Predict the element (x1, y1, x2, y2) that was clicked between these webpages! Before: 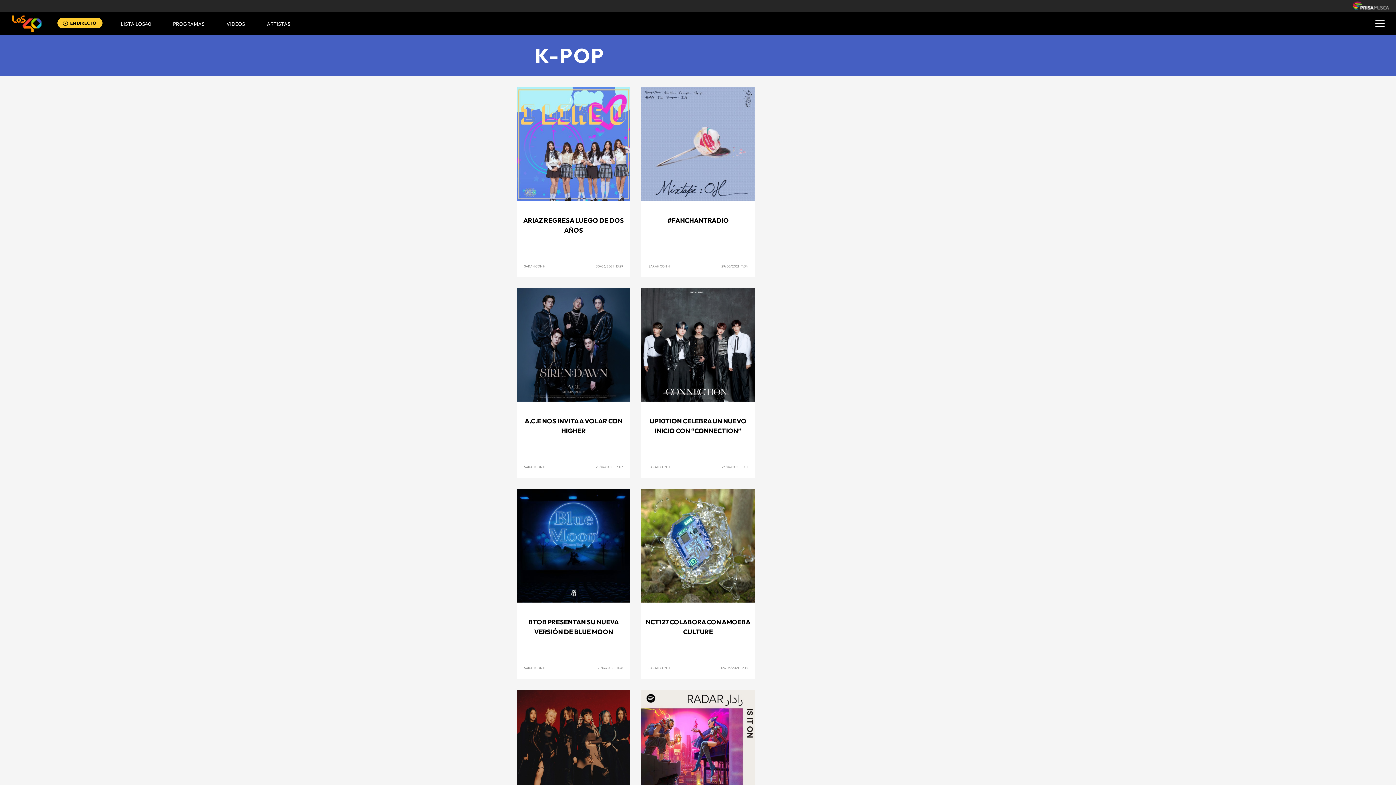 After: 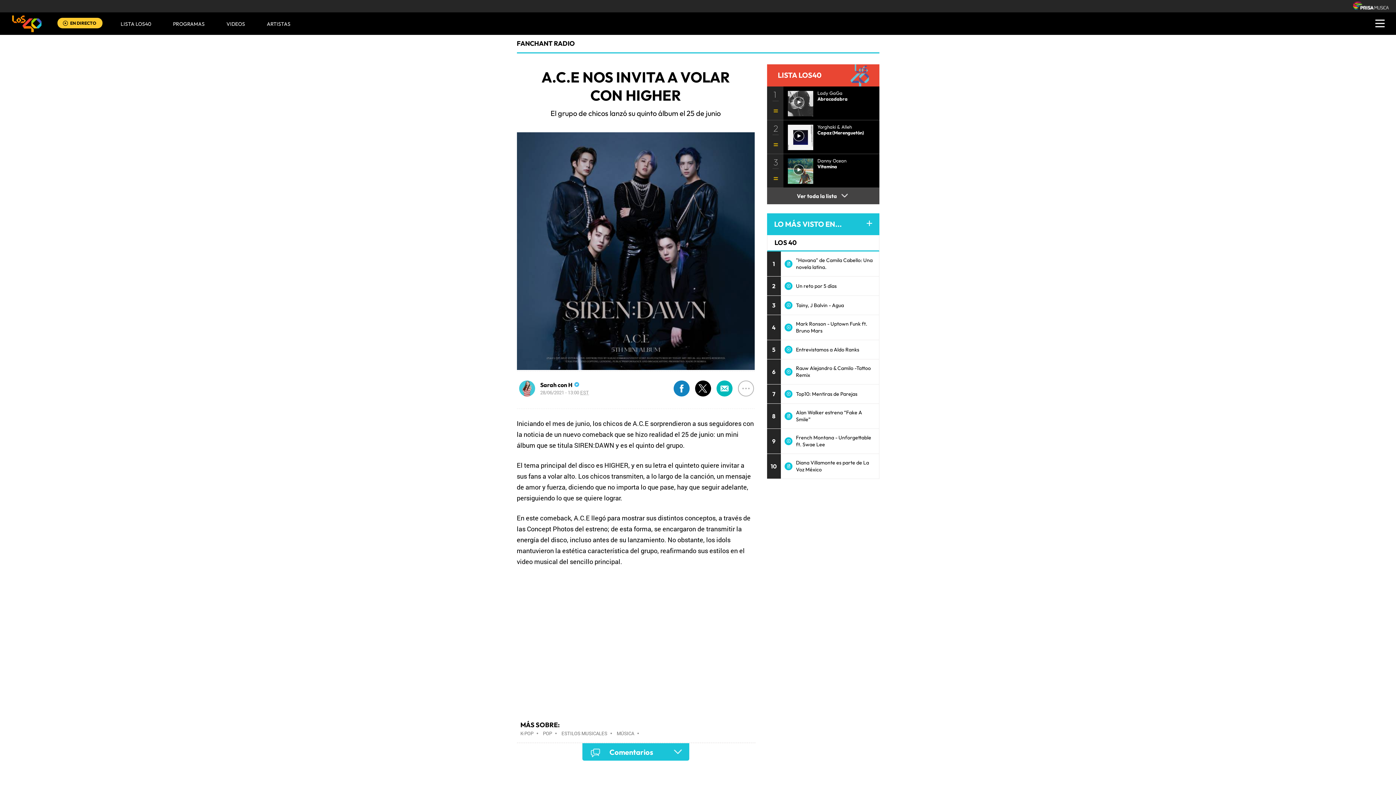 Action: bbox: (516, 288, 630, 401)